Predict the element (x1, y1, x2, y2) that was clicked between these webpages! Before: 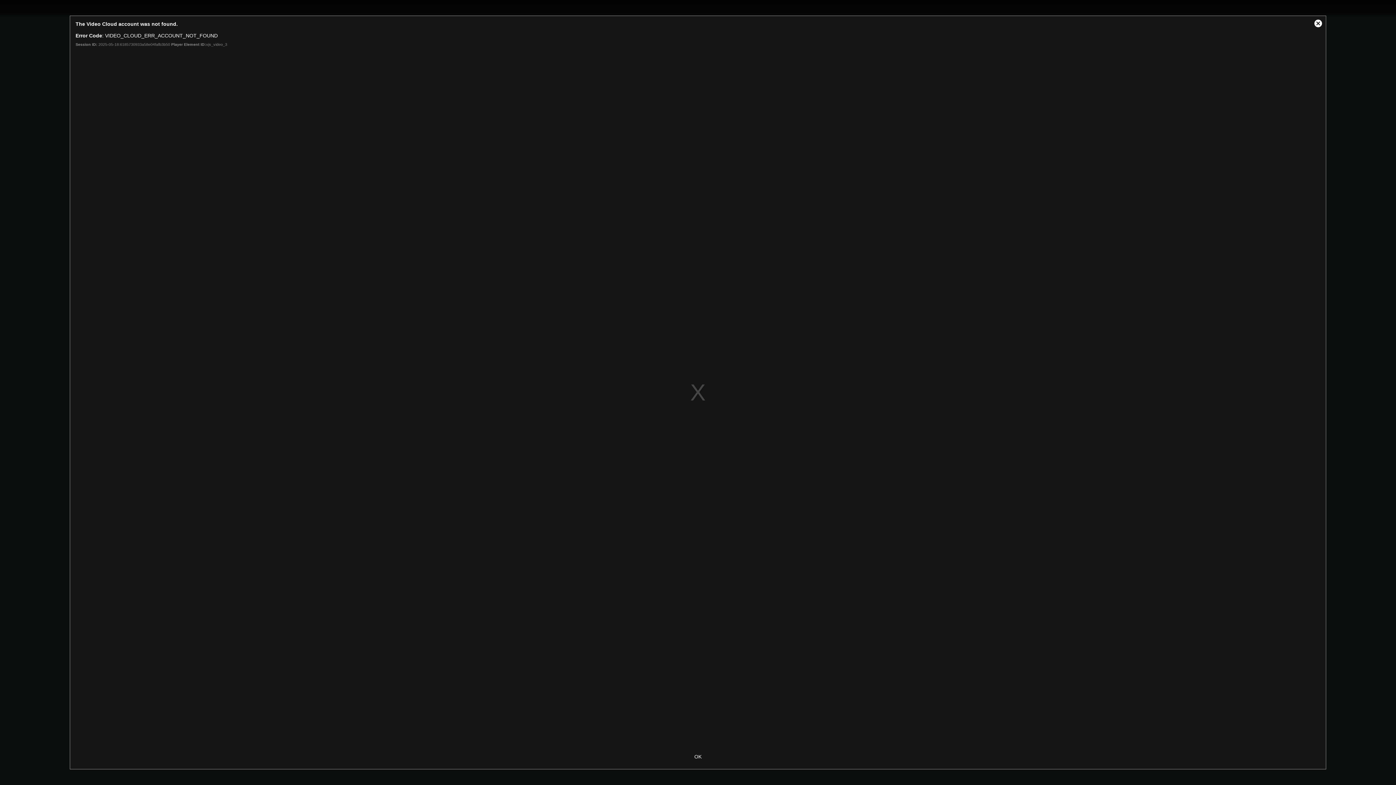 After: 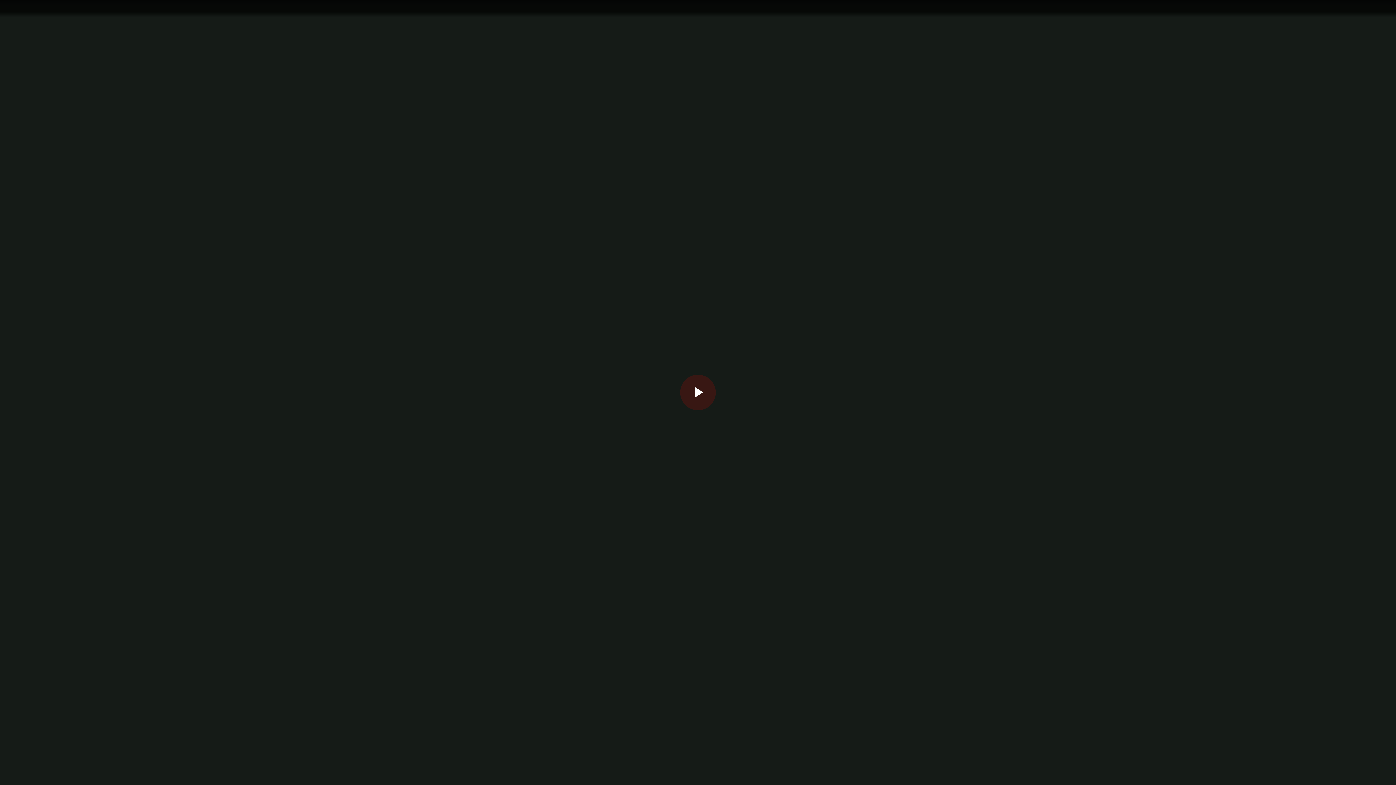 Action: bbox: (1310, 16, 1326, 31) label: Close Modal Dialog